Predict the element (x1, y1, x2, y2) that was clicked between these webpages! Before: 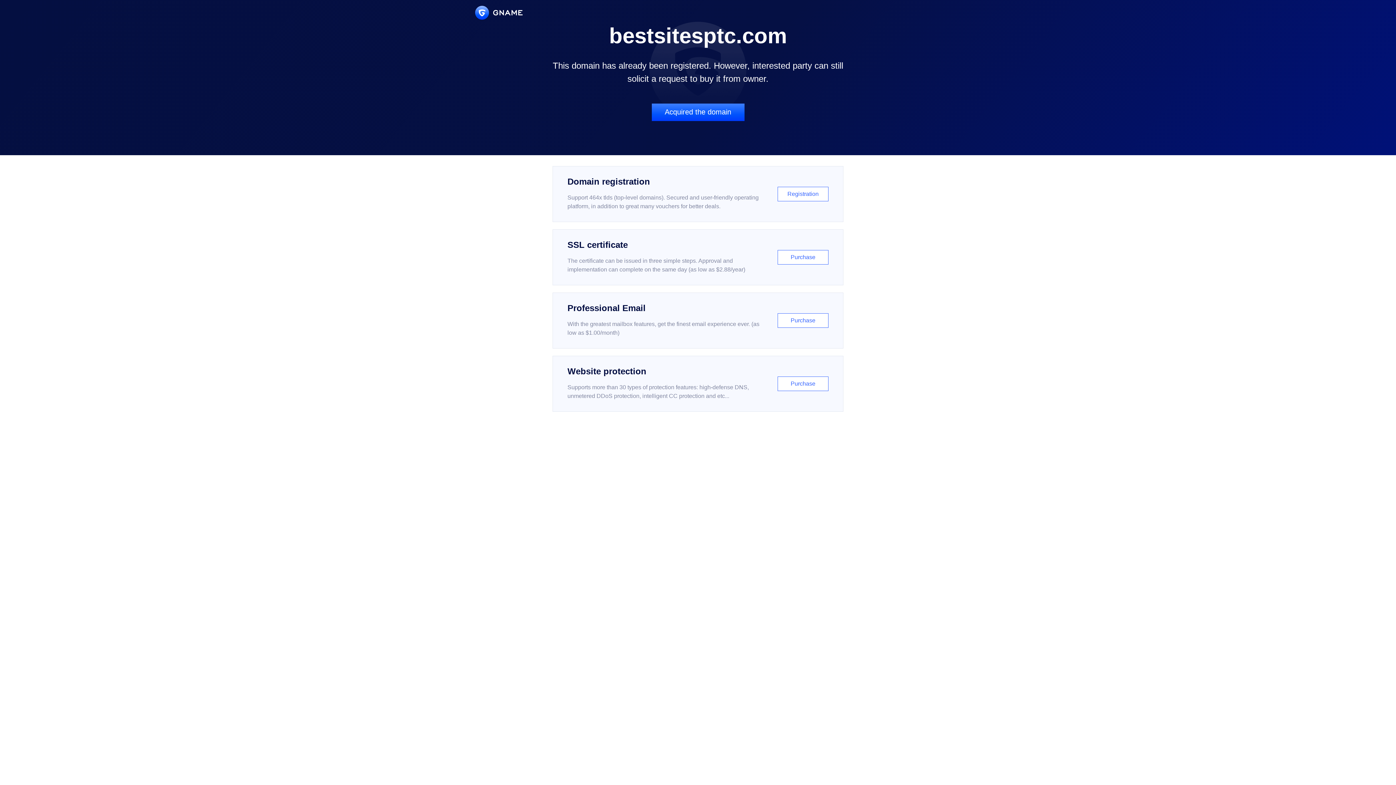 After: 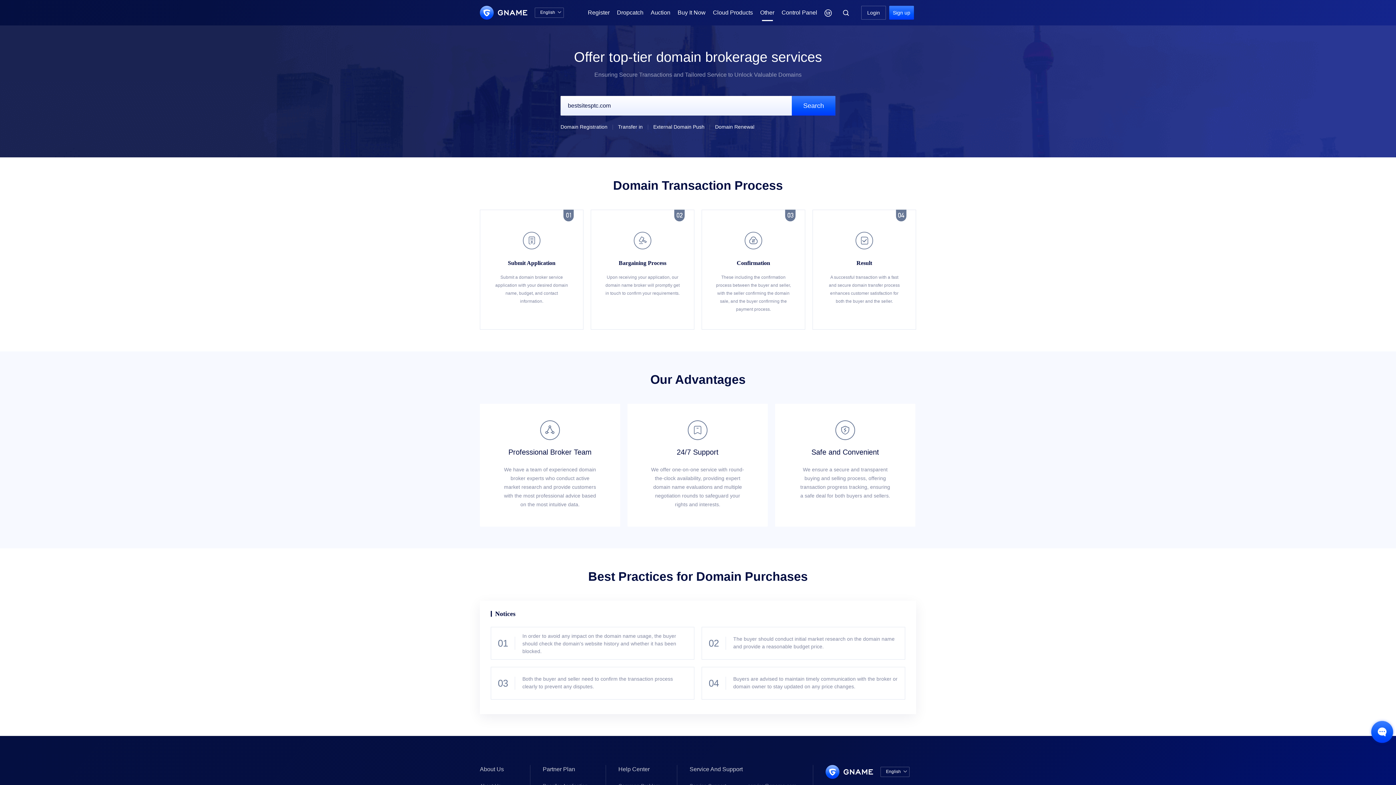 Action: bbox: (651, 103, 744, 121) label: Acquired the domain